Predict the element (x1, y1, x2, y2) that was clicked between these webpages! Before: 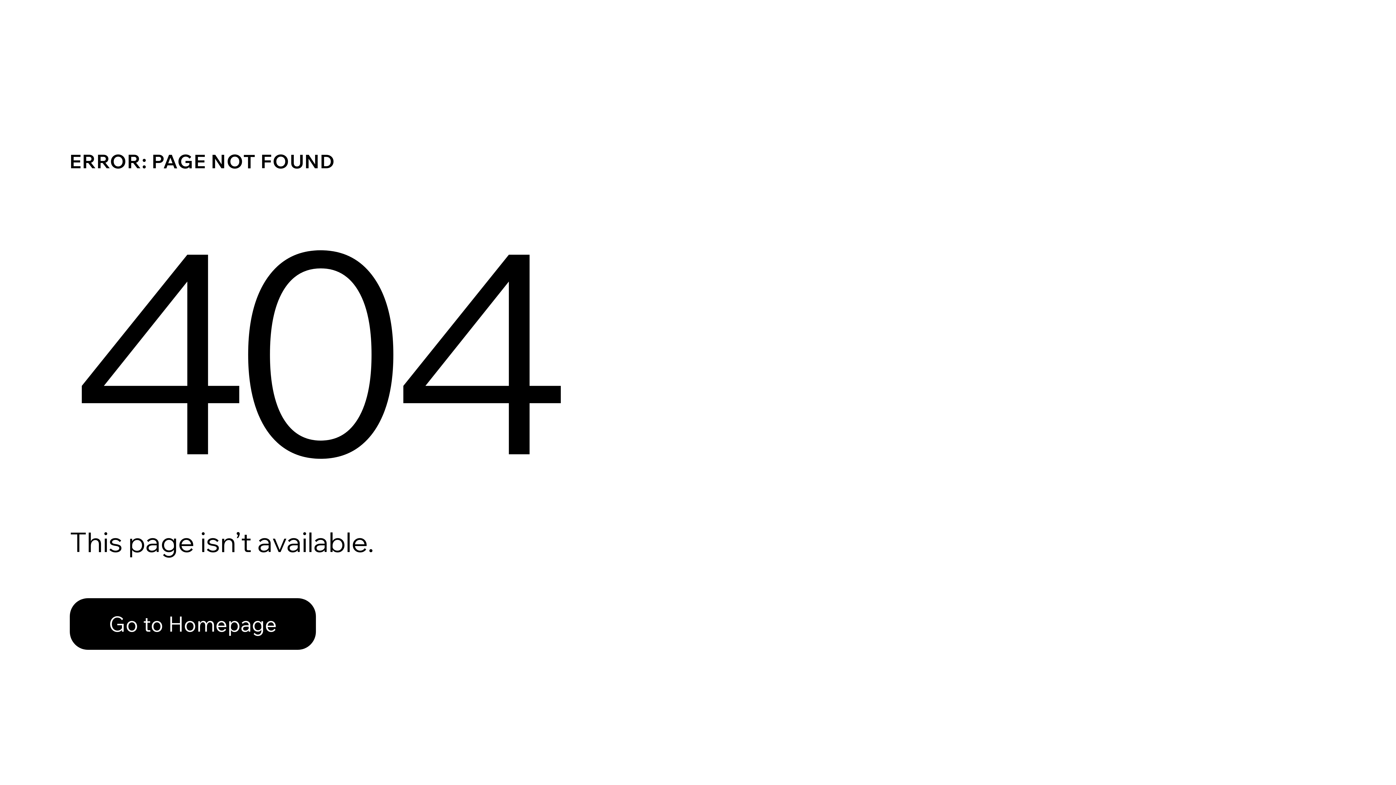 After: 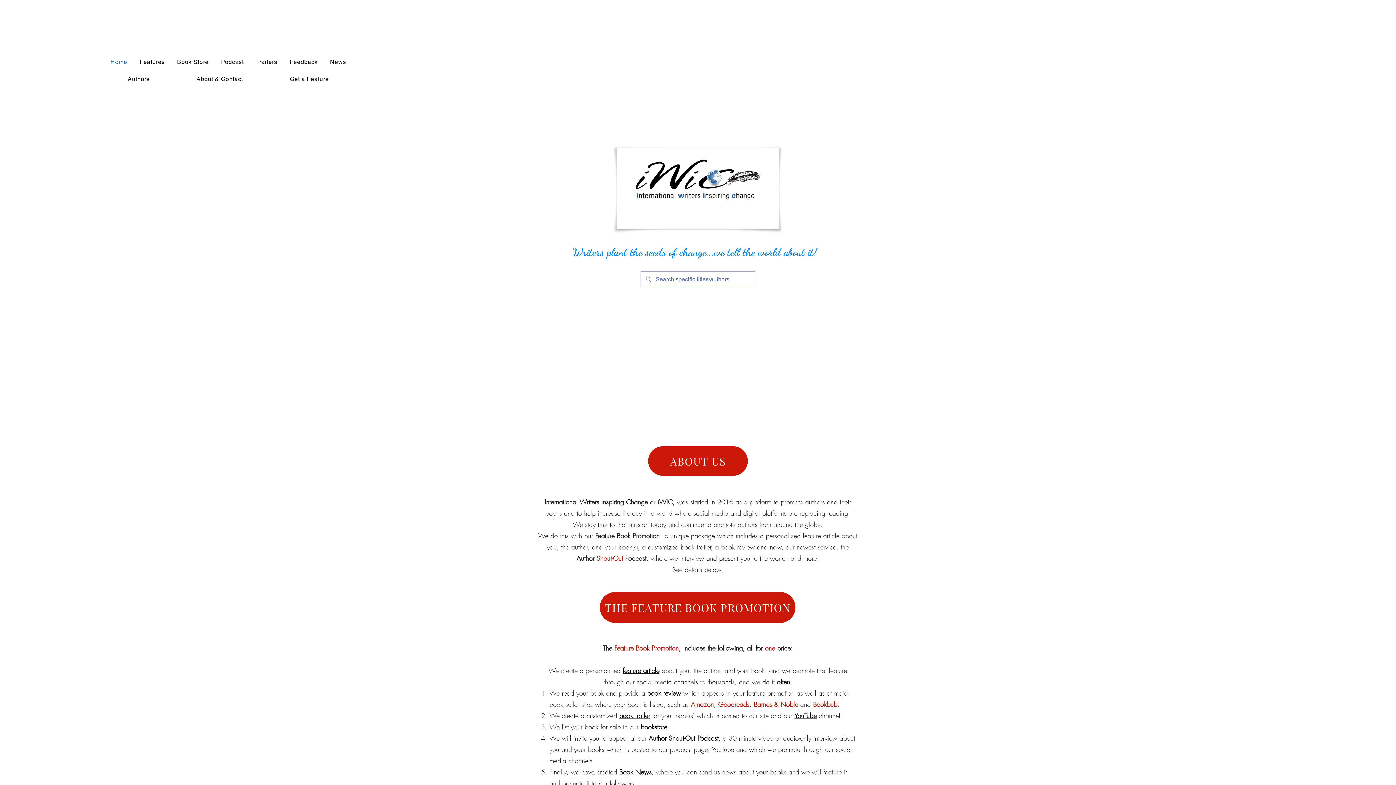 Action: bbox: (69, 582, 768, 659) label: Go to Homepage